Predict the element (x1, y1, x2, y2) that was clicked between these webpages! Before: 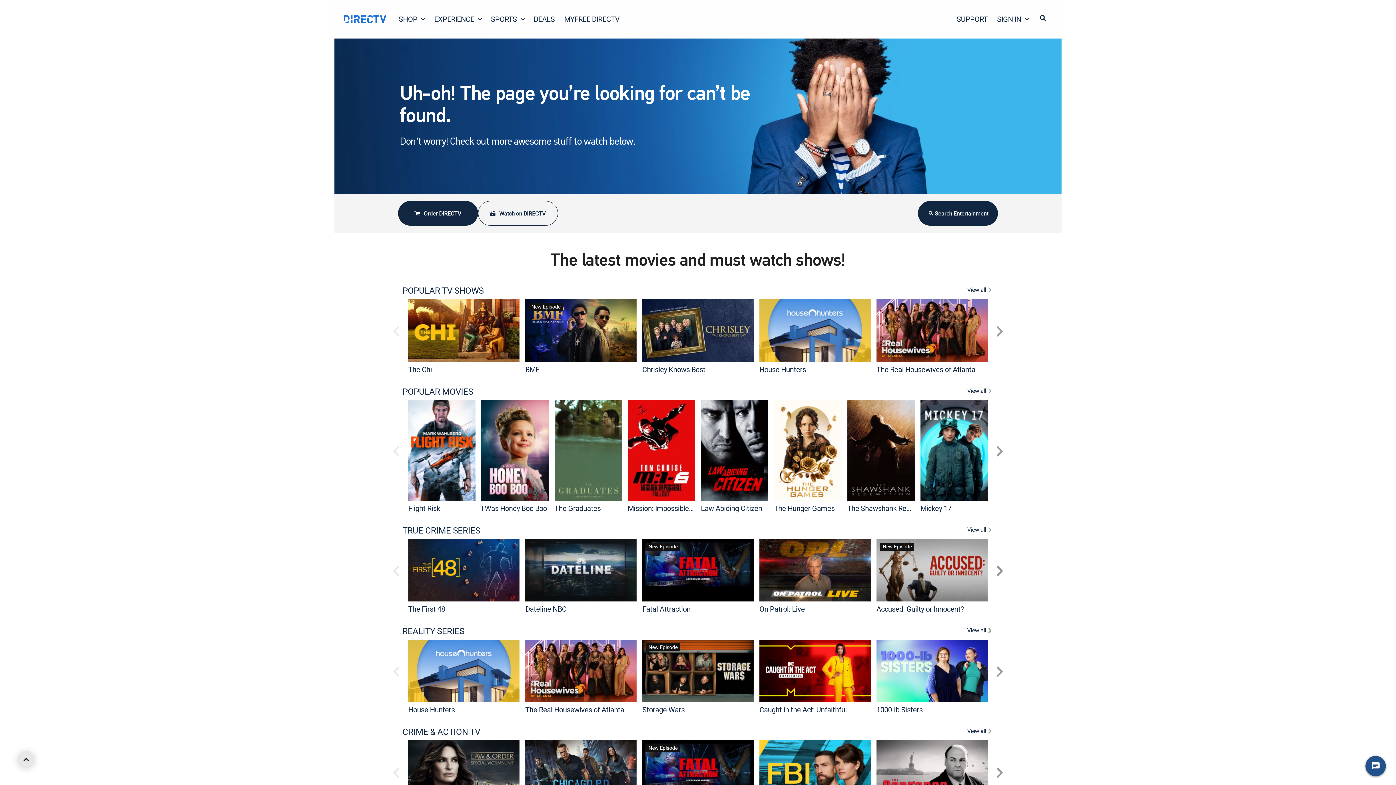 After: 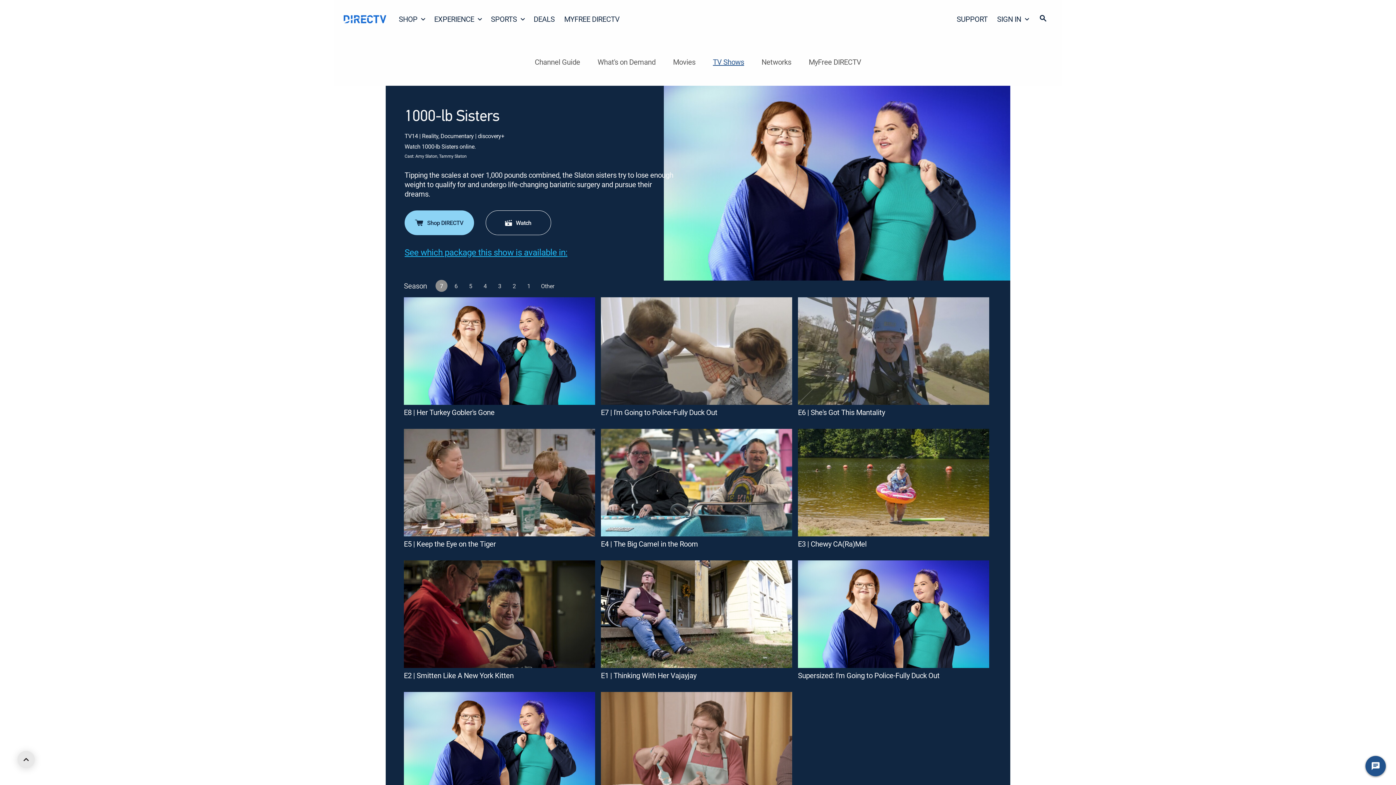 Action: bbox: (876, 705, 922, 714) label: 1000-lb Sisters